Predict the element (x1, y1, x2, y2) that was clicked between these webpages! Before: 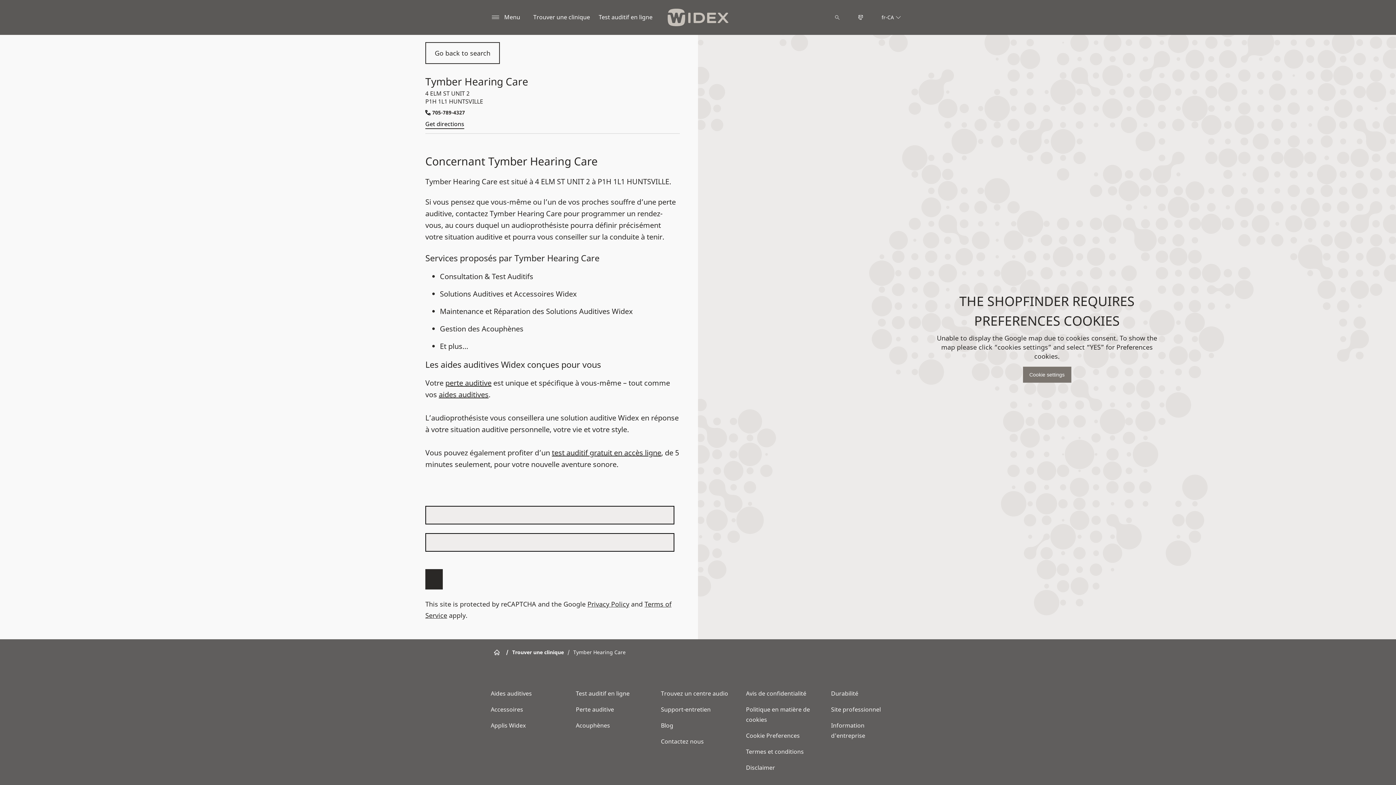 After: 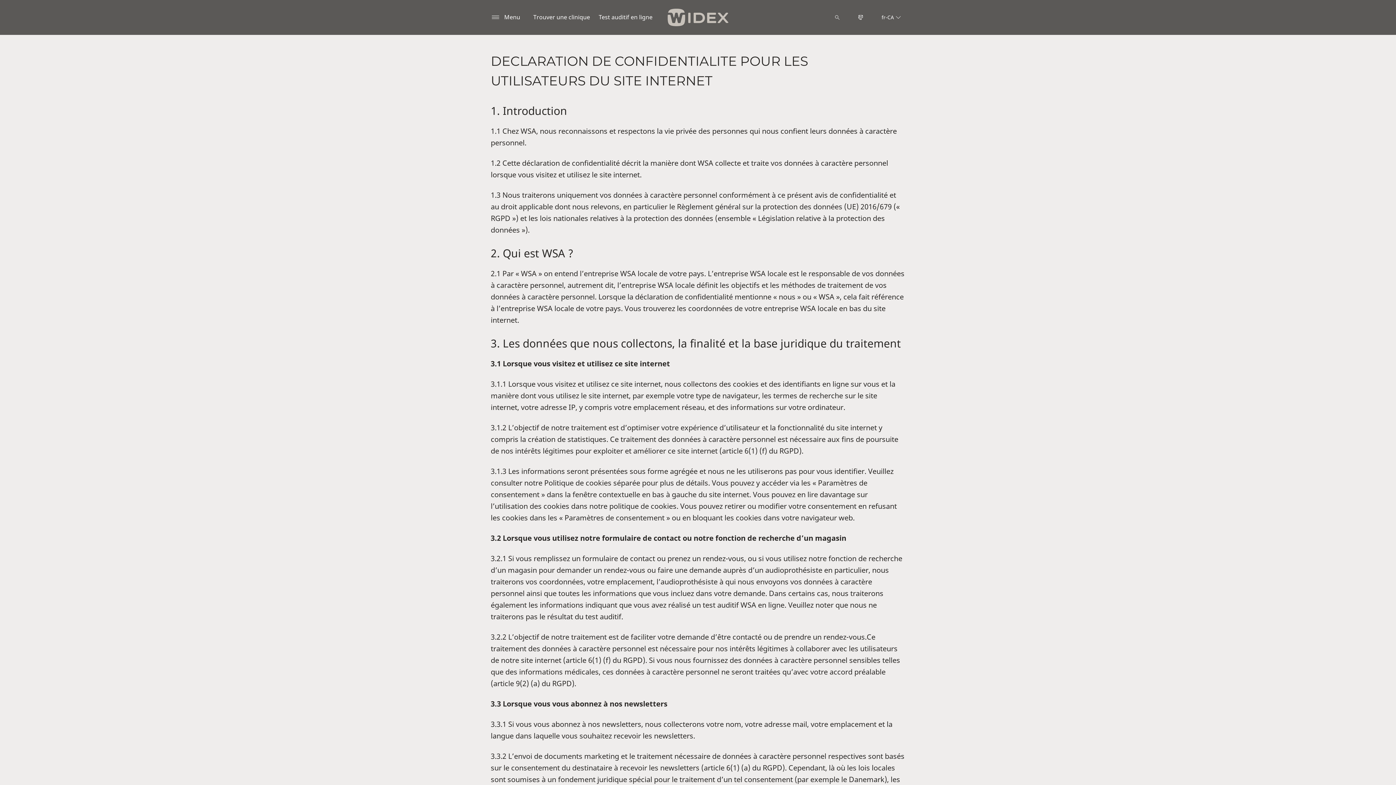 Action: label: Avis de confidentialité bbox: (746, 689, 812, 697)